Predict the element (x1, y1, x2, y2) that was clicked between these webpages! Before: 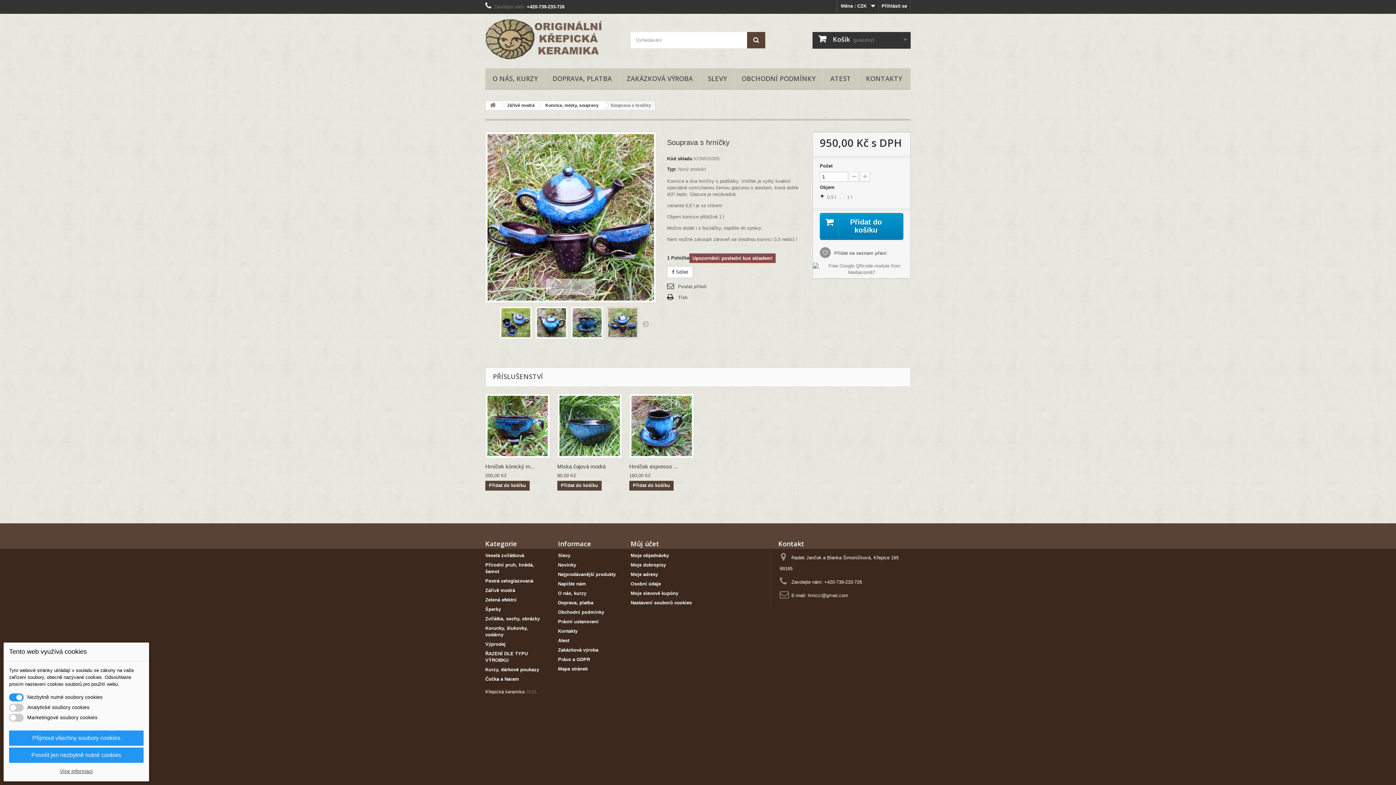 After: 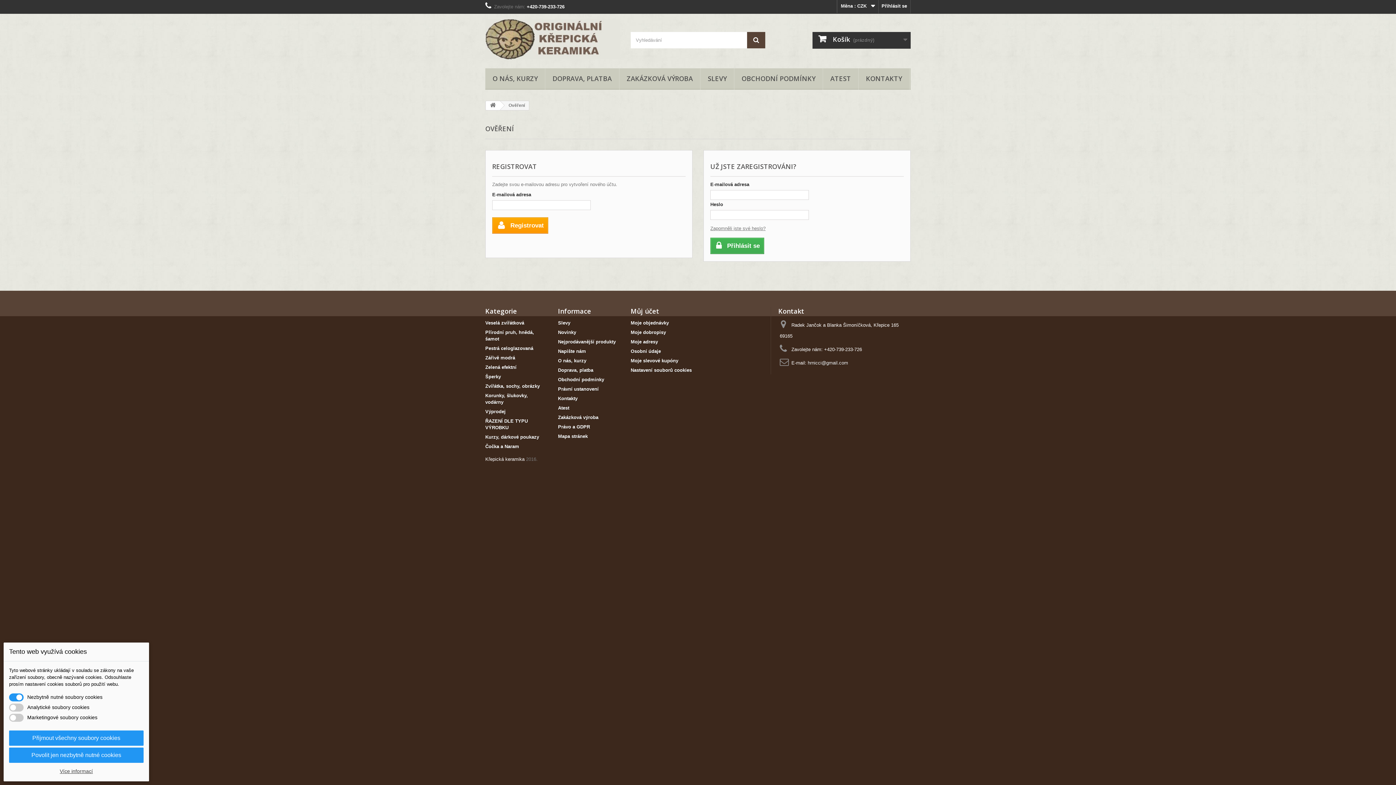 Action: bbox: (878, 0, 910, 13) label: Přihlásit se